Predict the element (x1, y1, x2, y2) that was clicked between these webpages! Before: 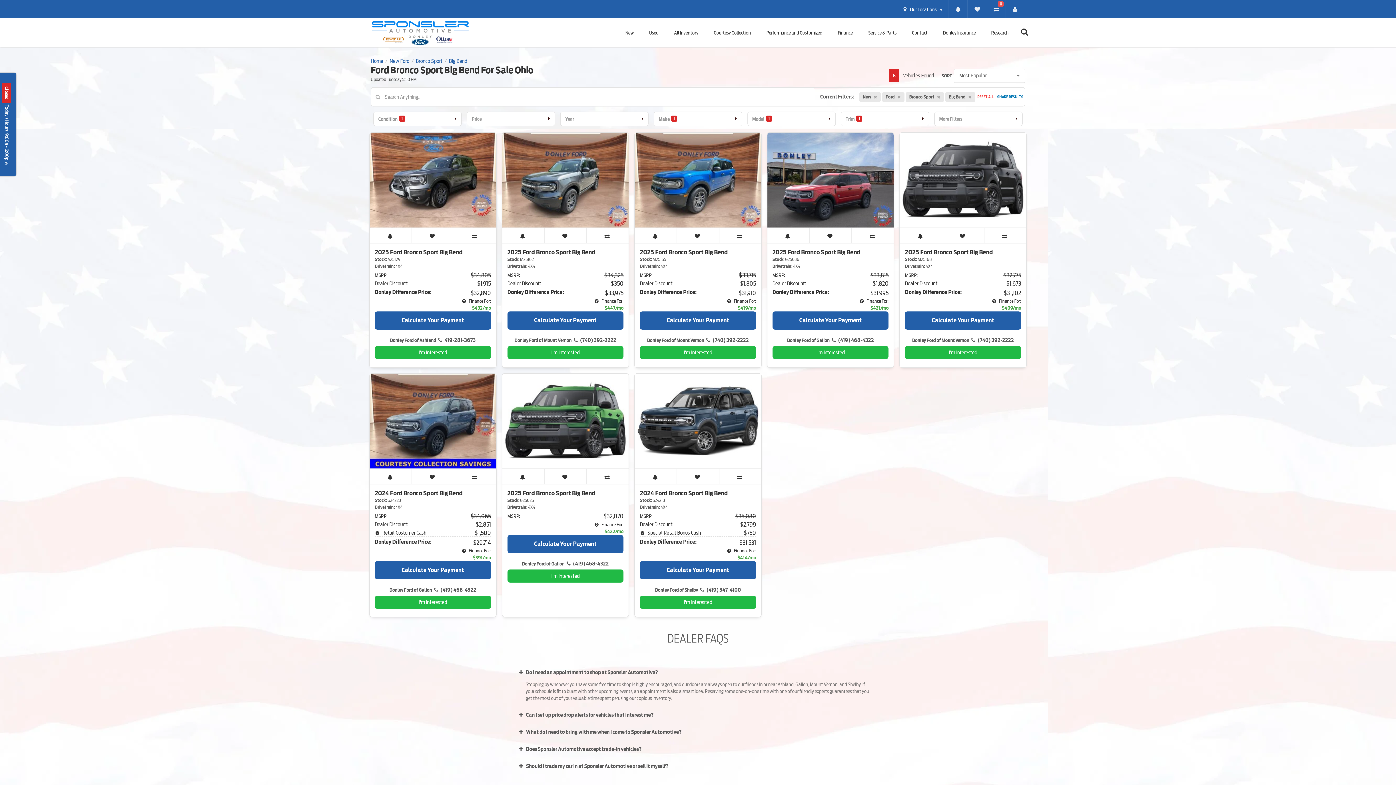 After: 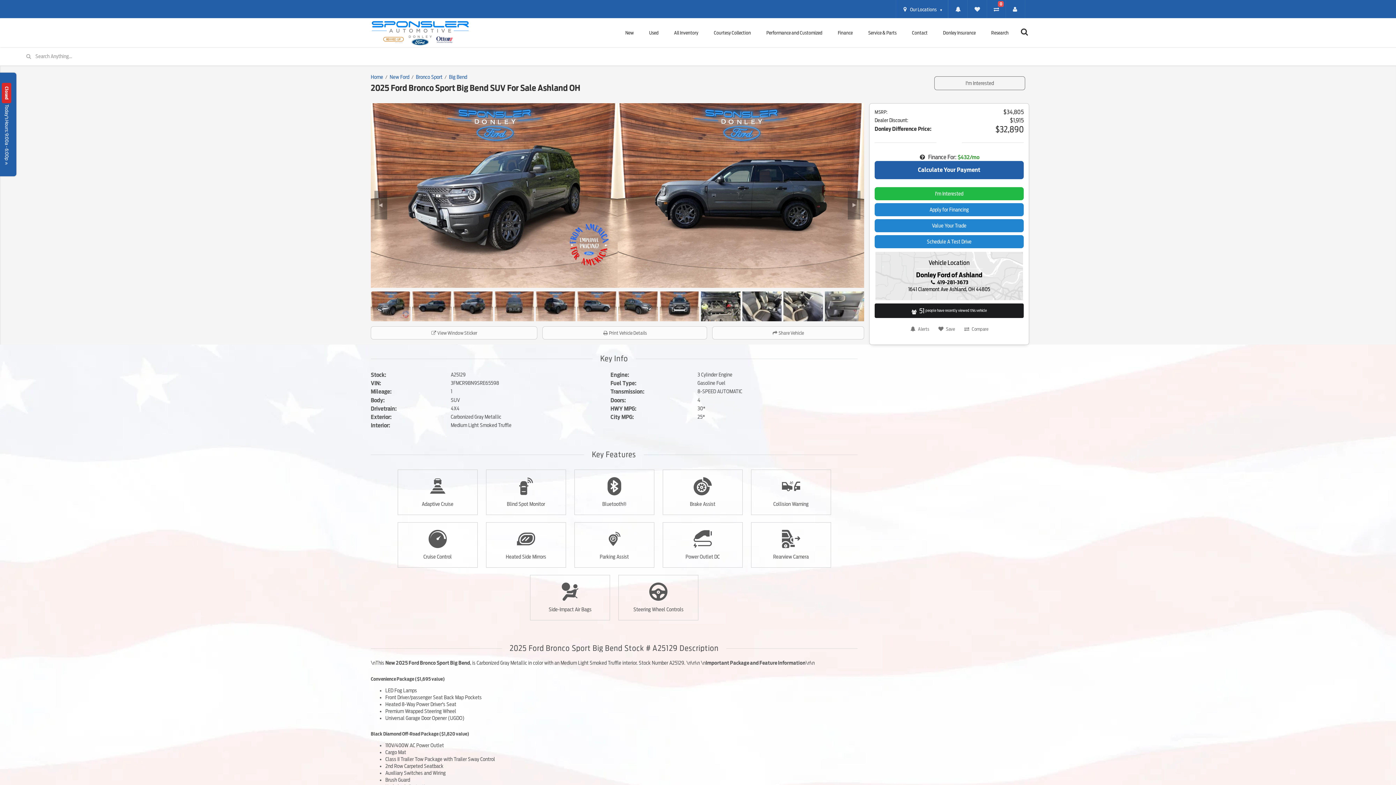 Action: bbox: (369, 132, 496, 227)